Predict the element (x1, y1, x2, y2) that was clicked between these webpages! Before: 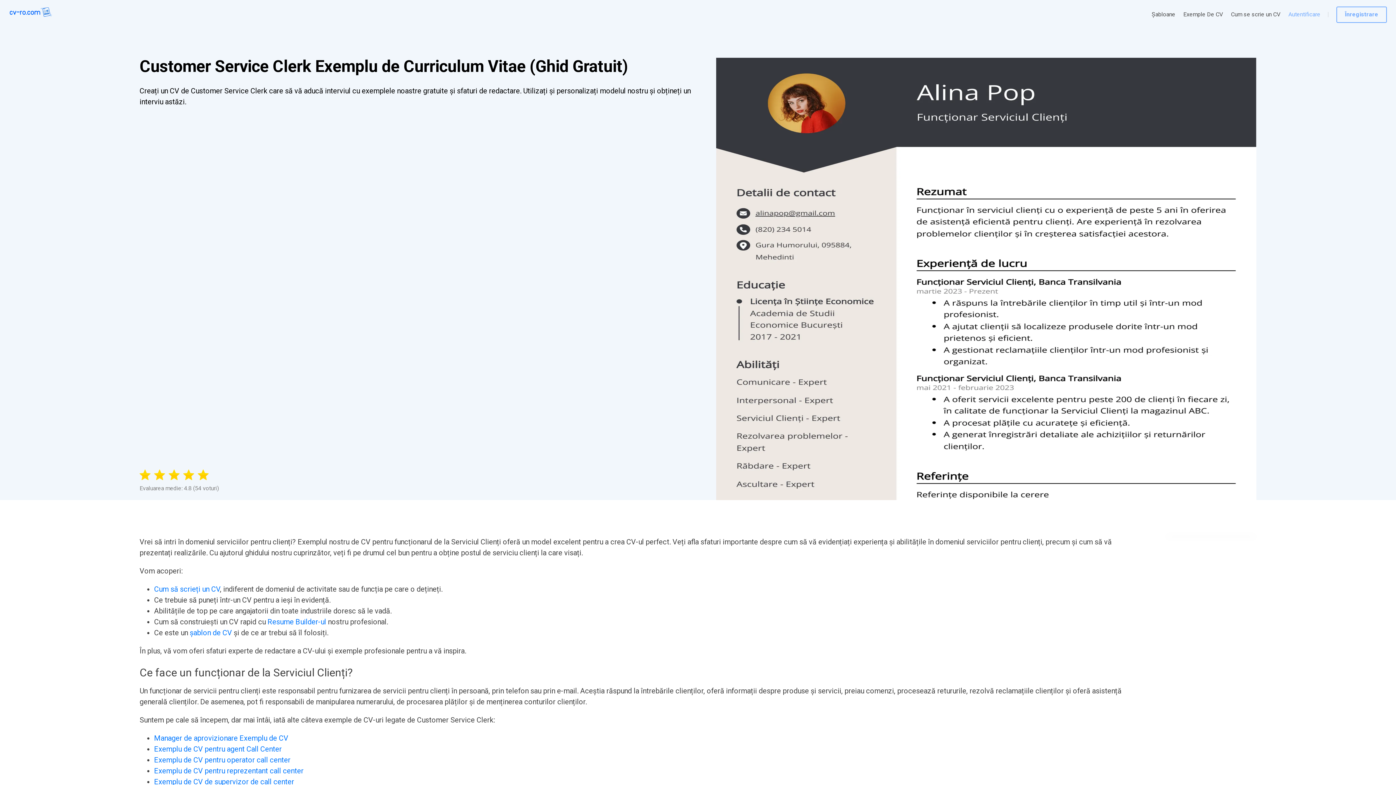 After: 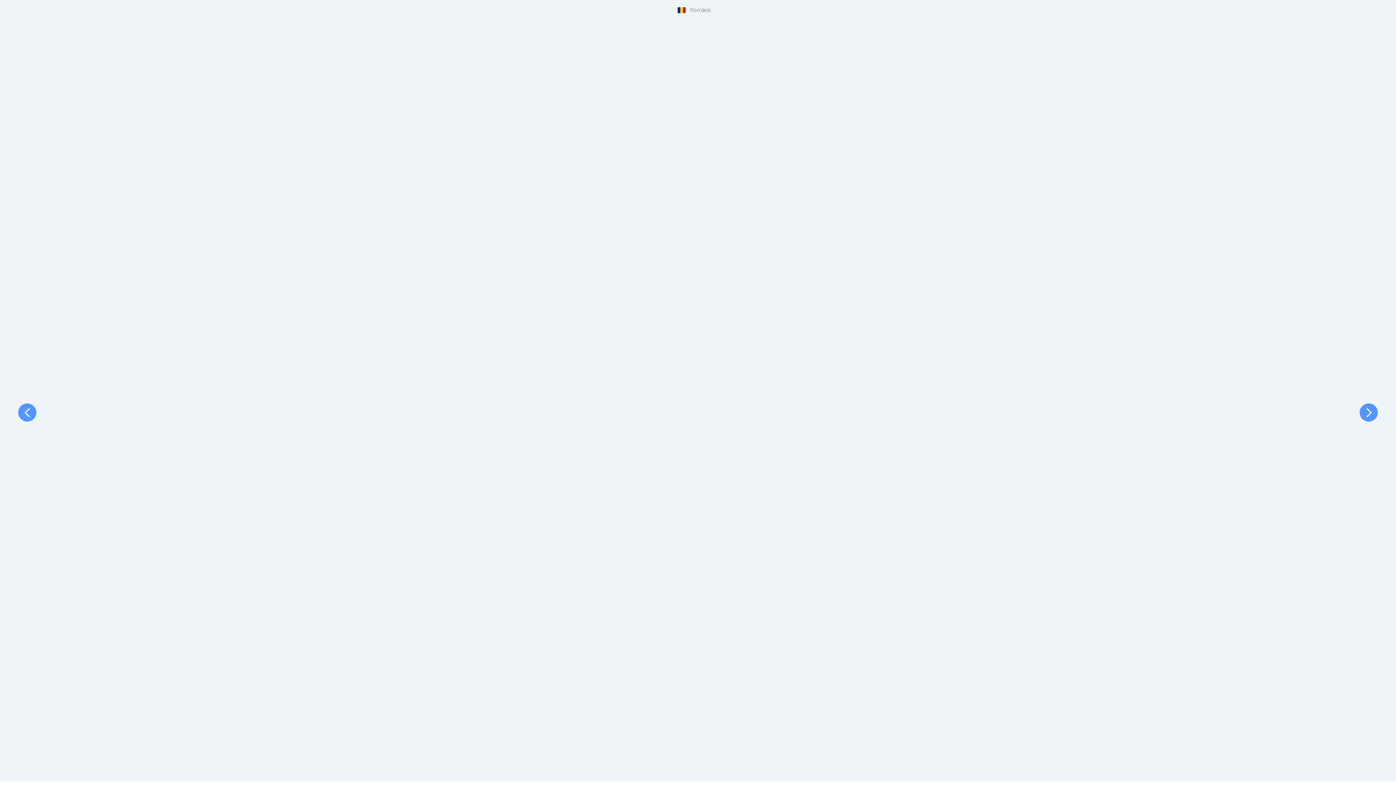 Action: bbox: (1152, 10, 1175, 18) label: Șabloane